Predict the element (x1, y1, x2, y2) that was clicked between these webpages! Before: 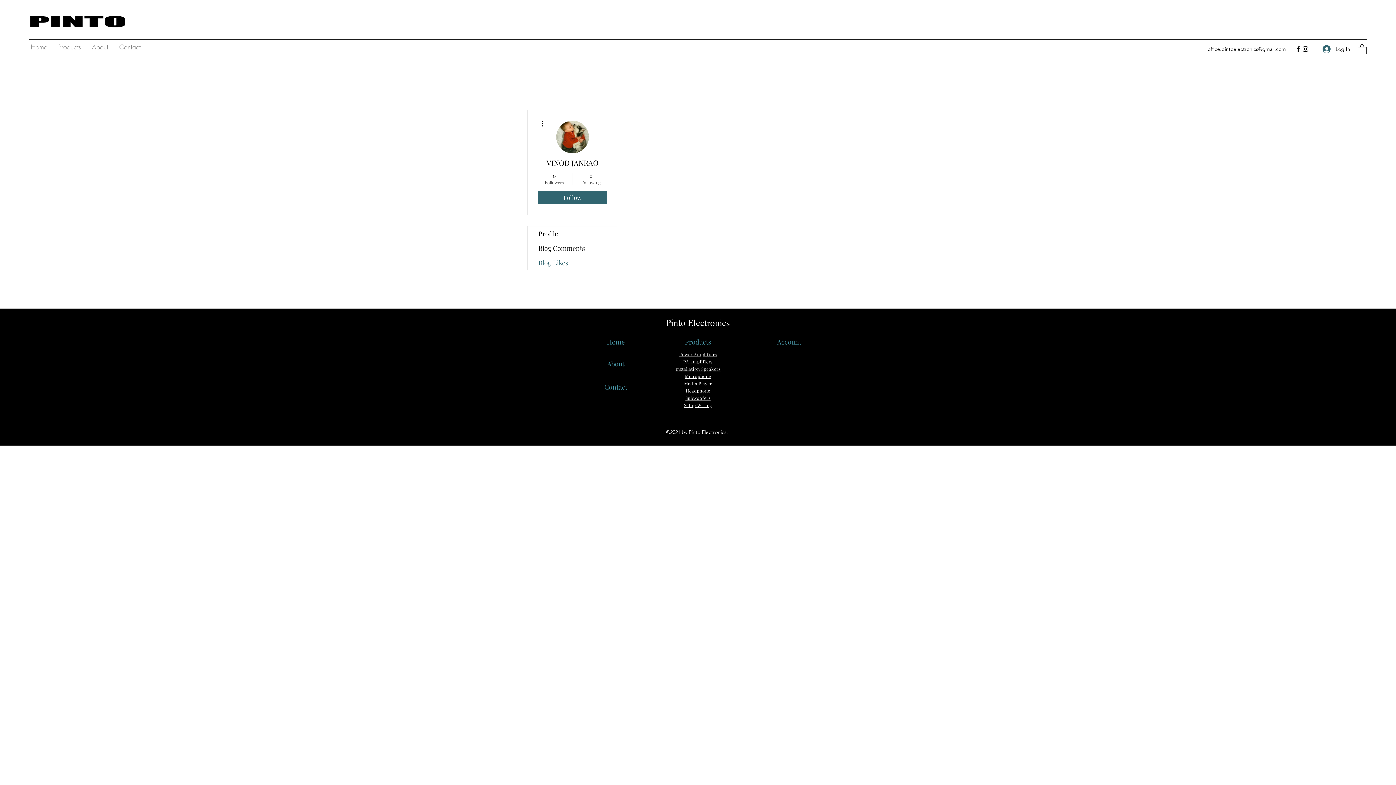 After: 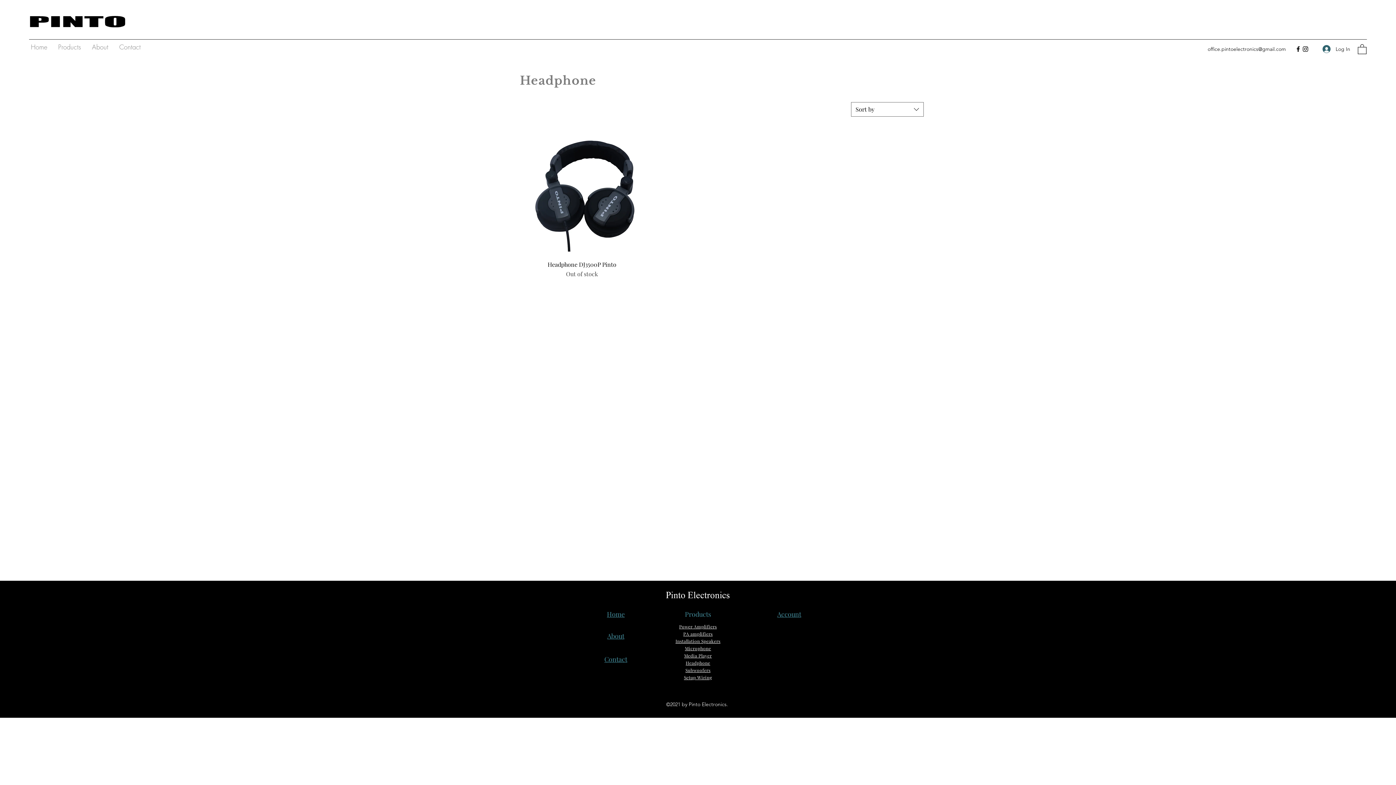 Action: label: Headphone bbox: (685, 387, 710, 393)